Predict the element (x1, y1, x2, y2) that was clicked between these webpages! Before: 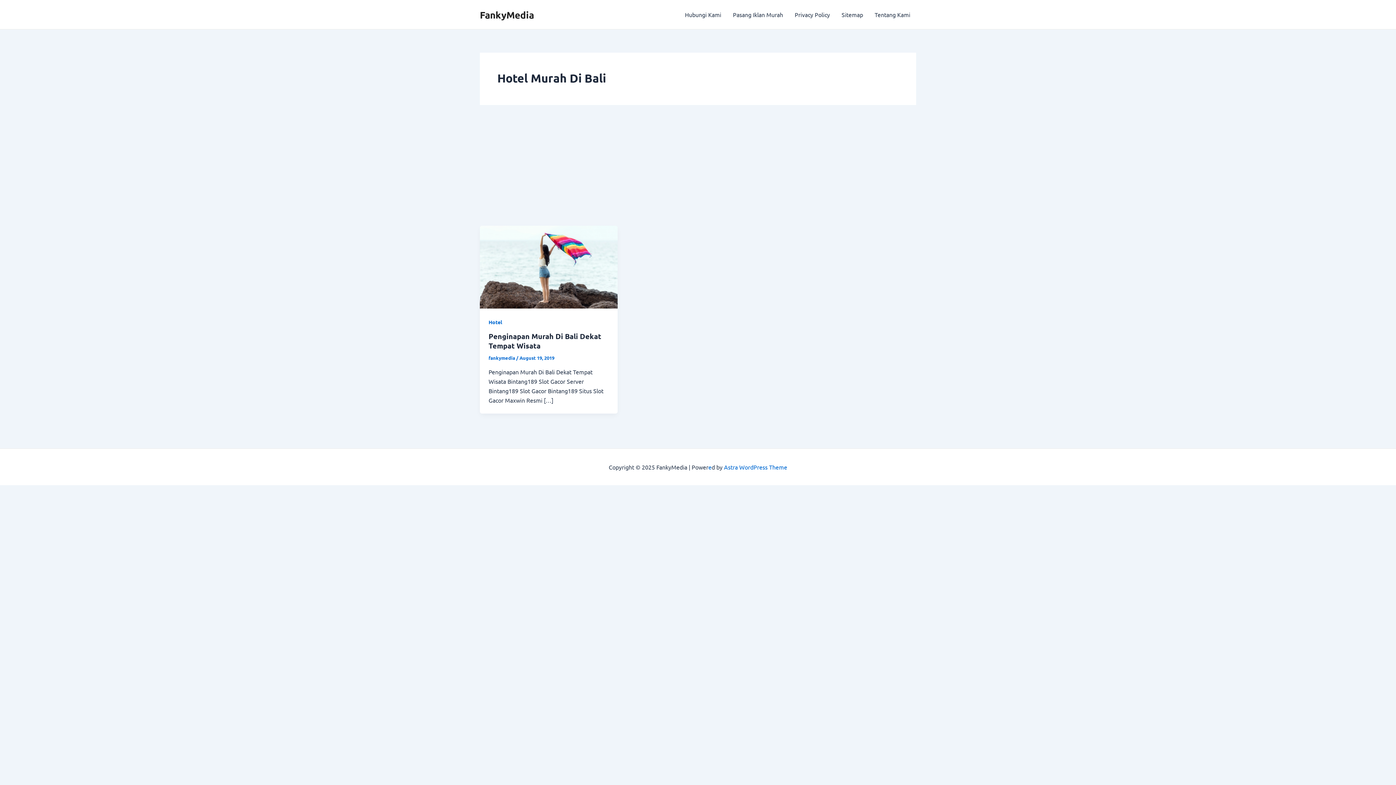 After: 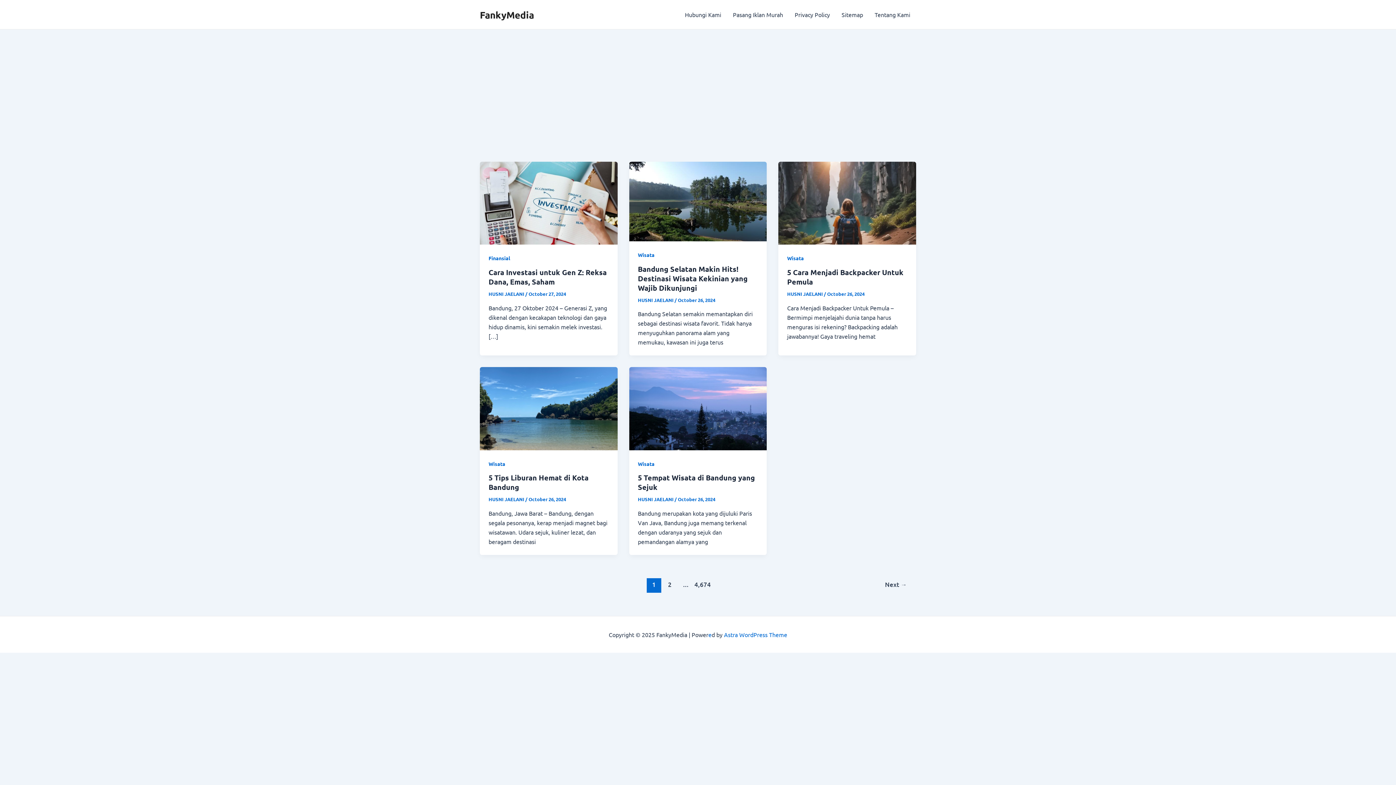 Action: bbox: (480, 8, 534, 20) label: FankyMedia